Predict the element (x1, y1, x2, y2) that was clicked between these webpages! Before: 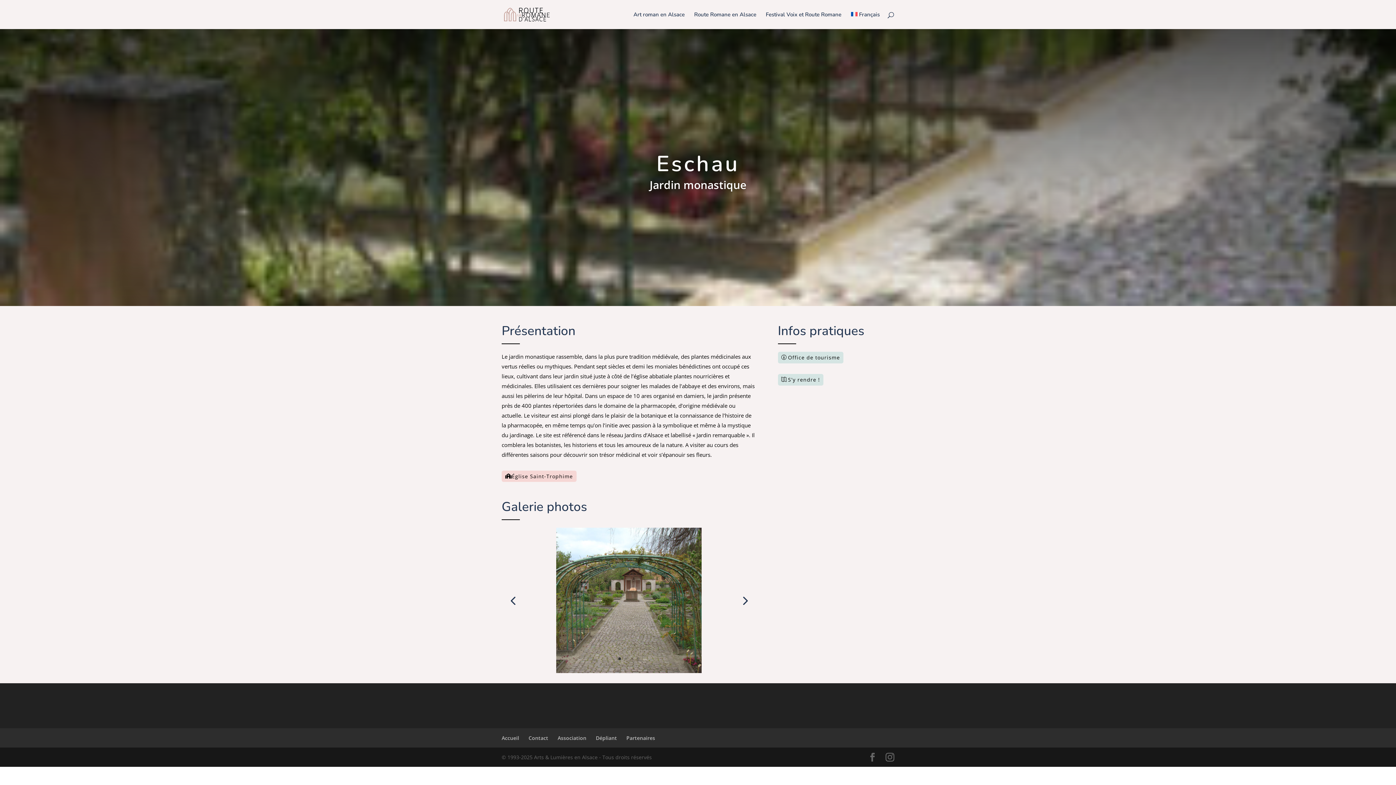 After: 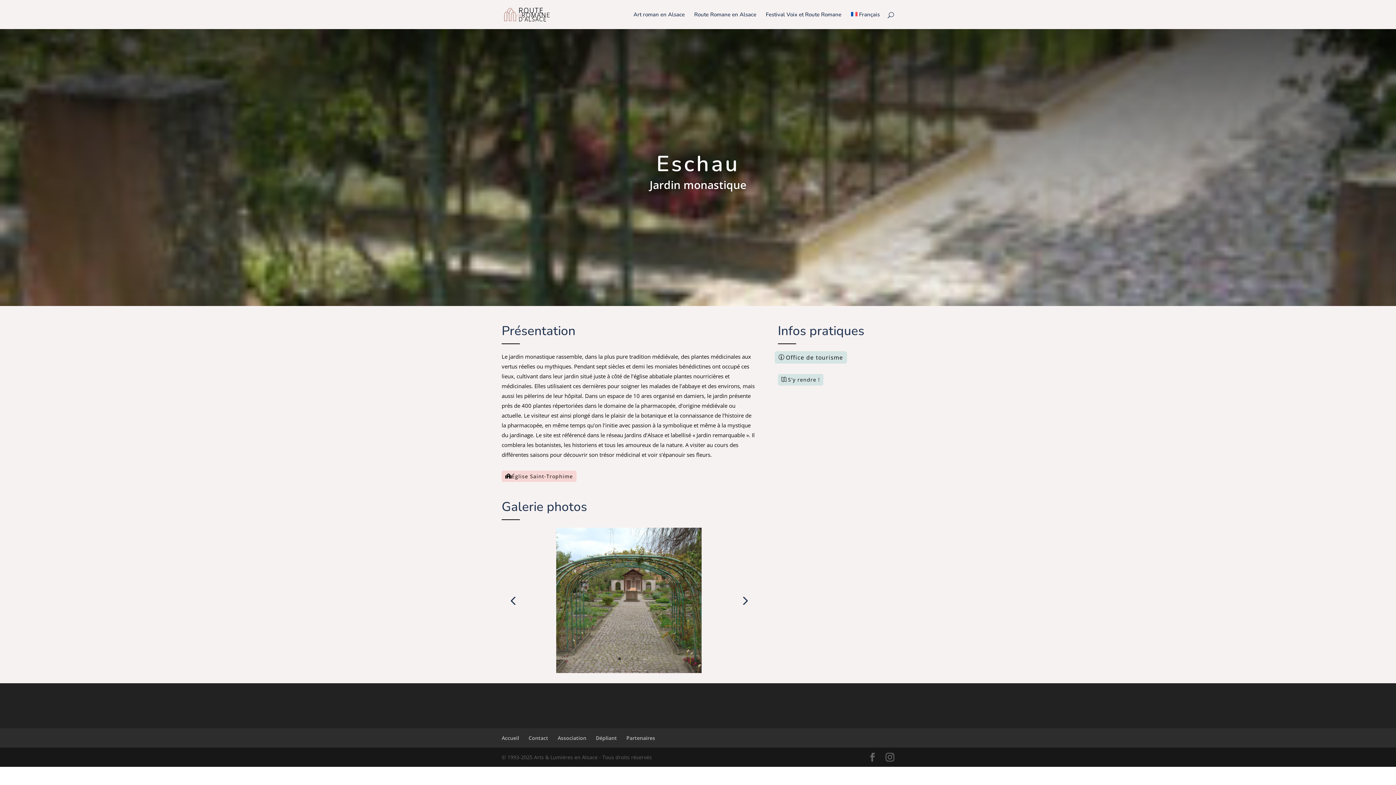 Action: bbox: (778, 352, 843, 363) label: Office de tourisme